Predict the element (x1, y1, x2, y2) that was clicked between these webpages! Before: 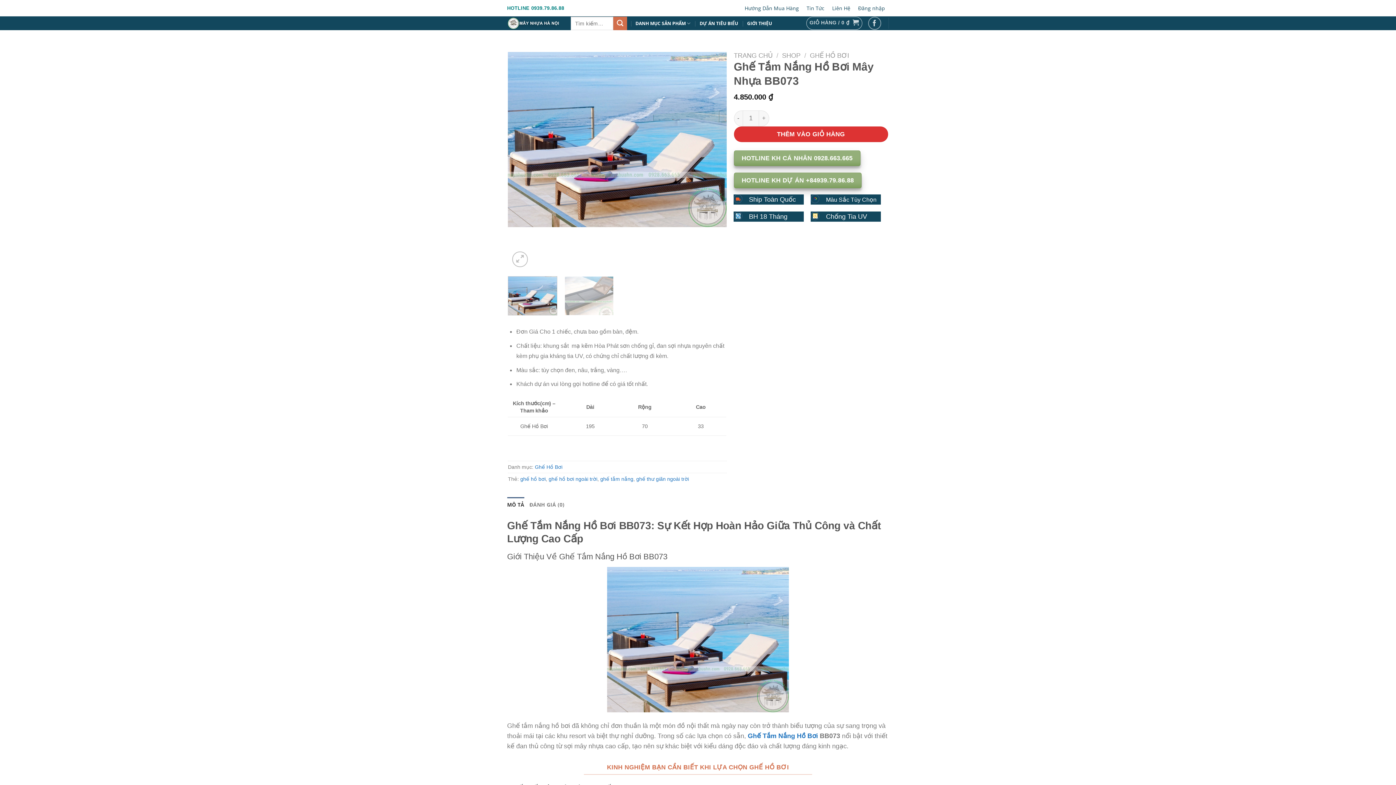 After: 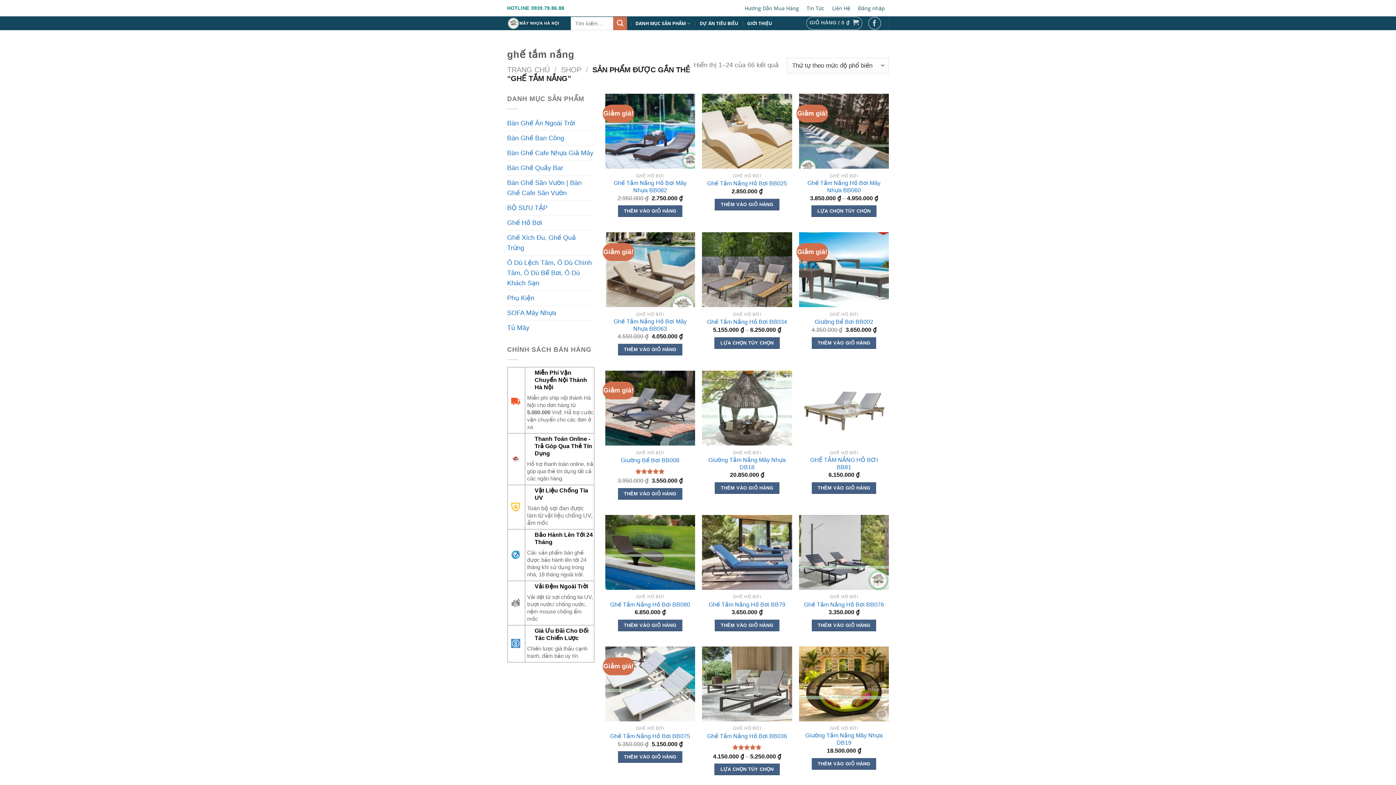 Action: label: ghế tắm nắng bbox: (600, 476, 633, 482)